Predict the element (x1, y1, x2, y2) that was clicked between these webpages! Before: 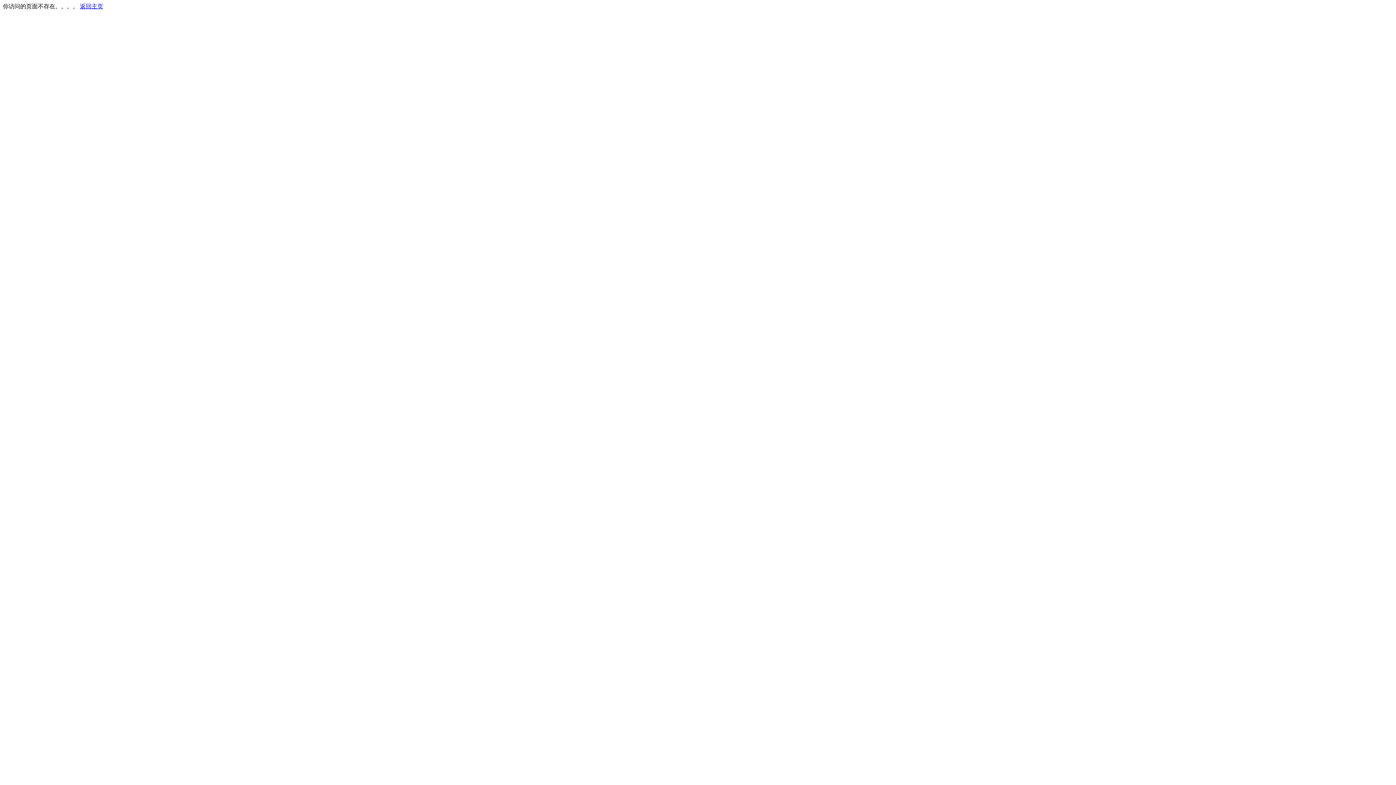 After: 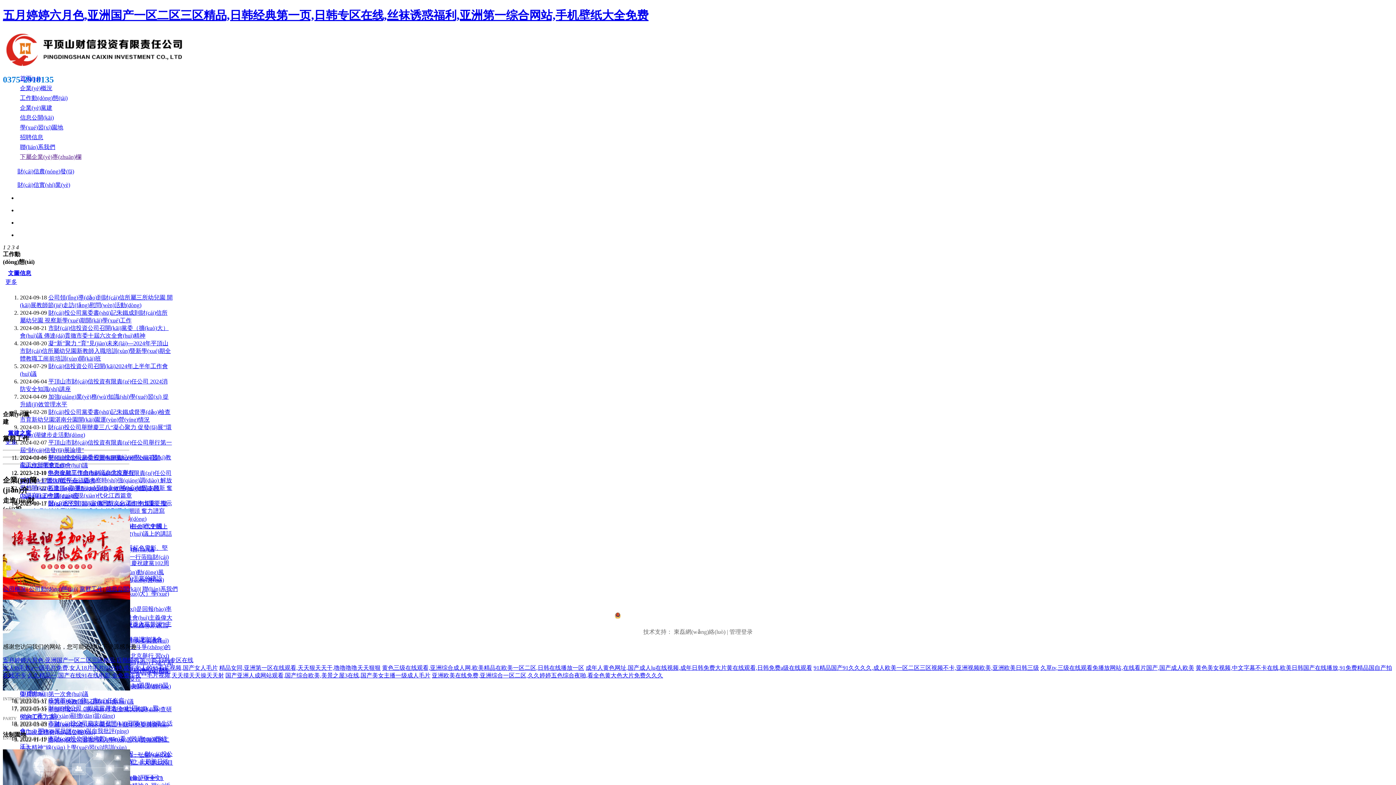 Action: label: 返回主页 bbox: (80, 3, 103, 9)